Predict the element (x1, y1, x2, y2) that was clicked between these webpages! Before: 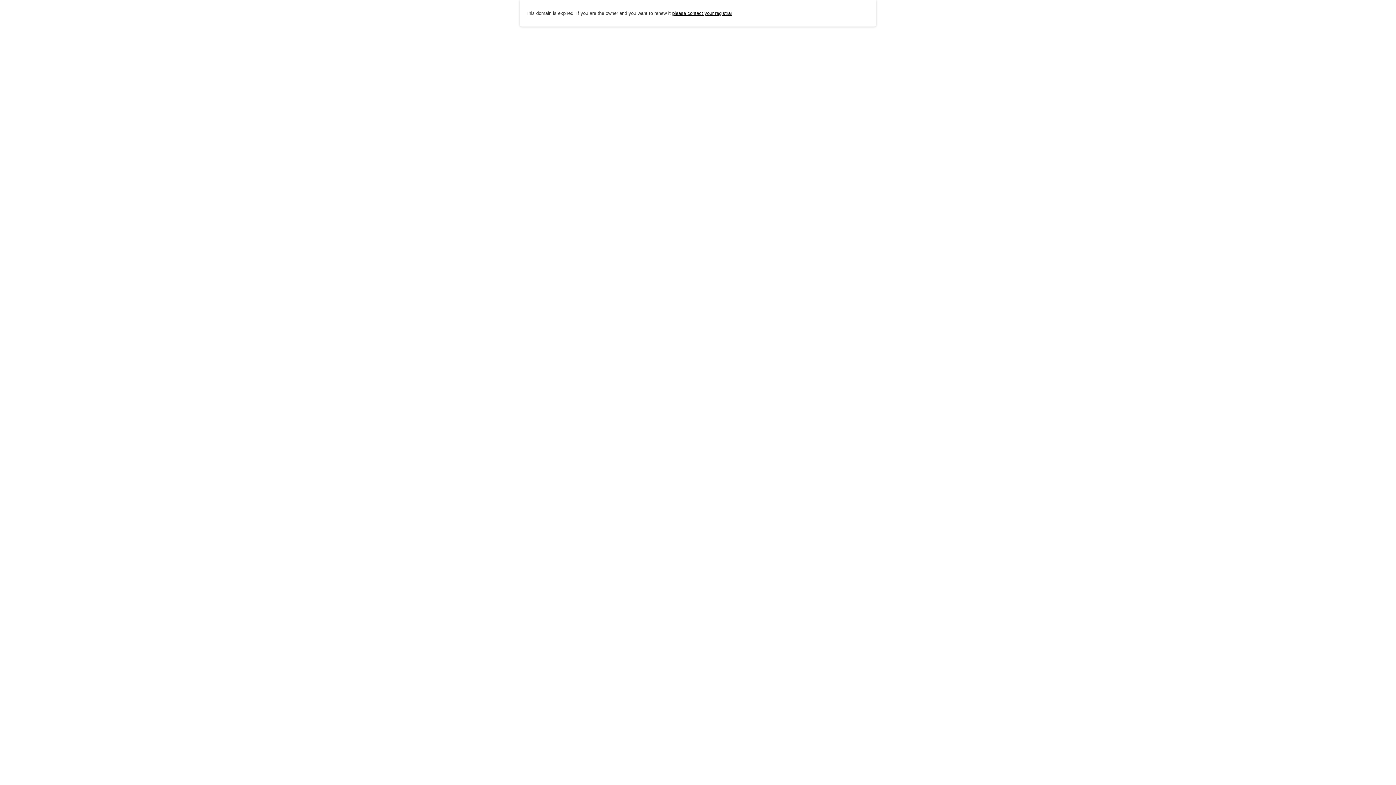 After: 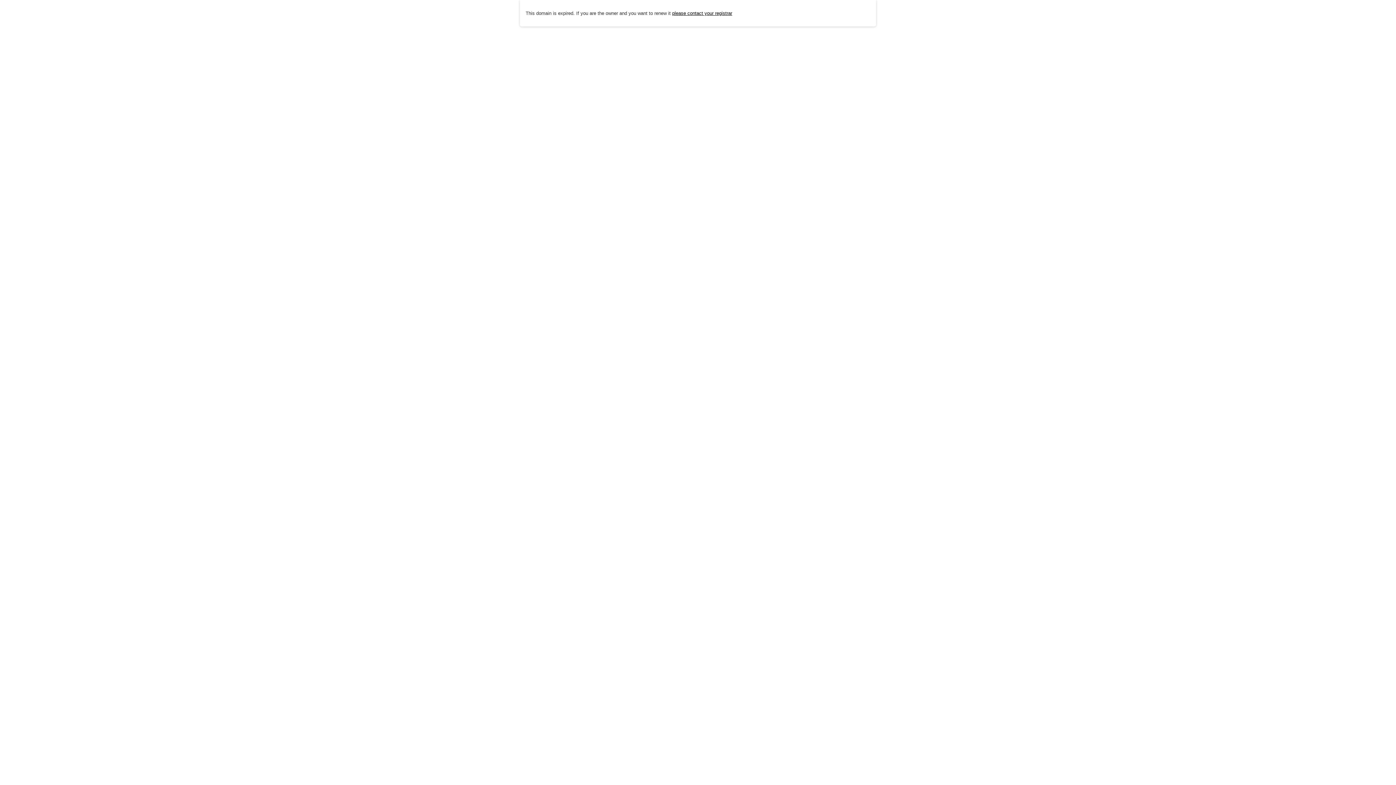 Action: bbox: (672, 10, 732, 15) label: please contact your registrar